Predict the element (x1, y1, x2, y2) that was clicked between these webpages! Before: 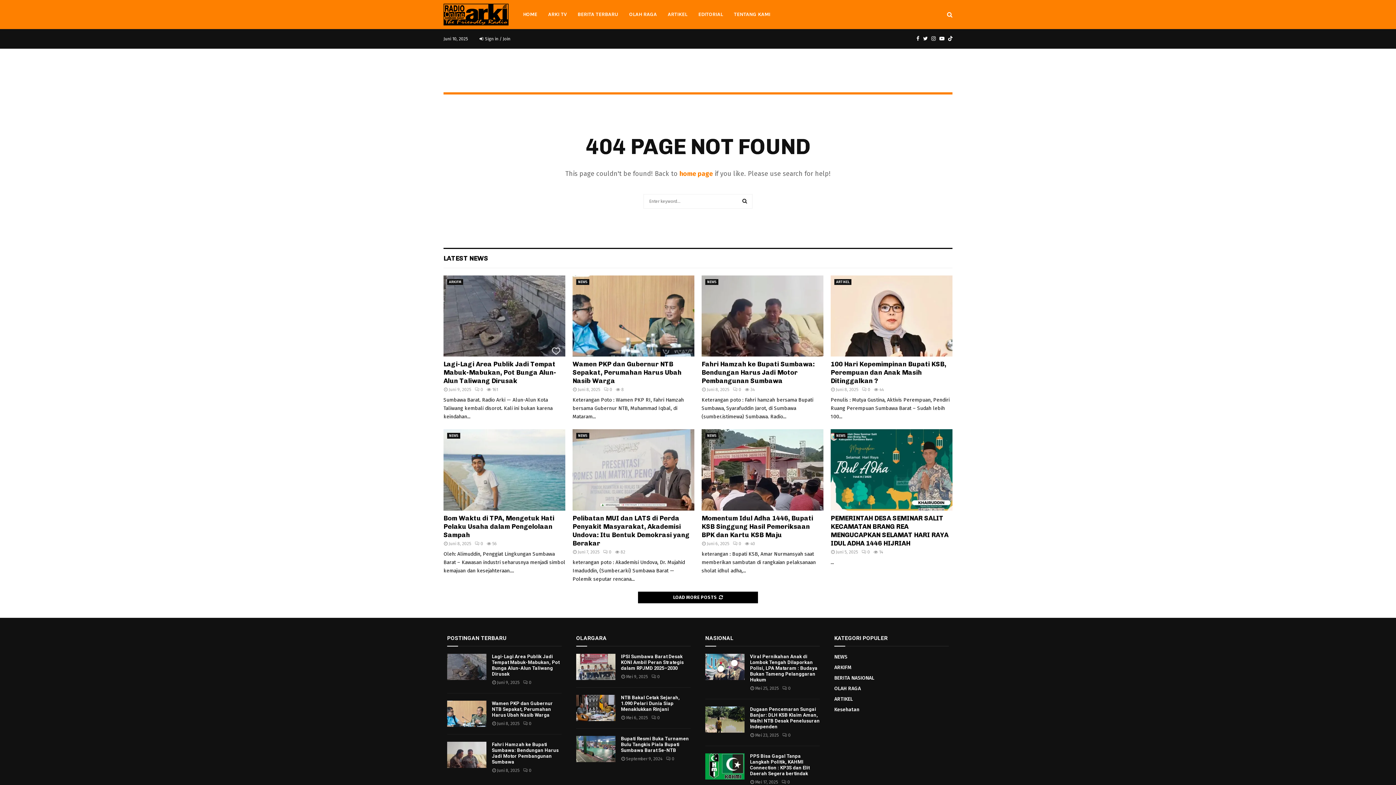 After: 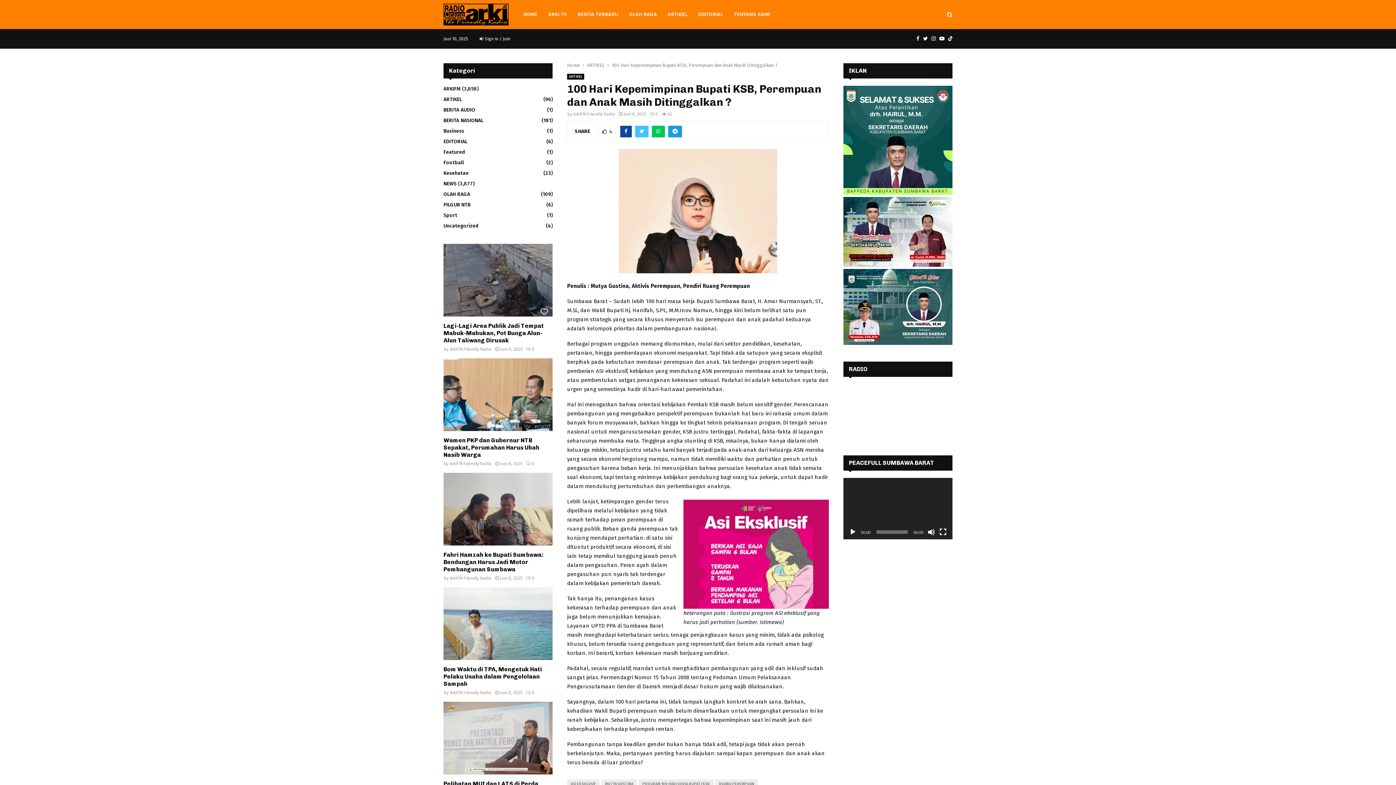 Action: bbox: (830, 275, 952, 356)